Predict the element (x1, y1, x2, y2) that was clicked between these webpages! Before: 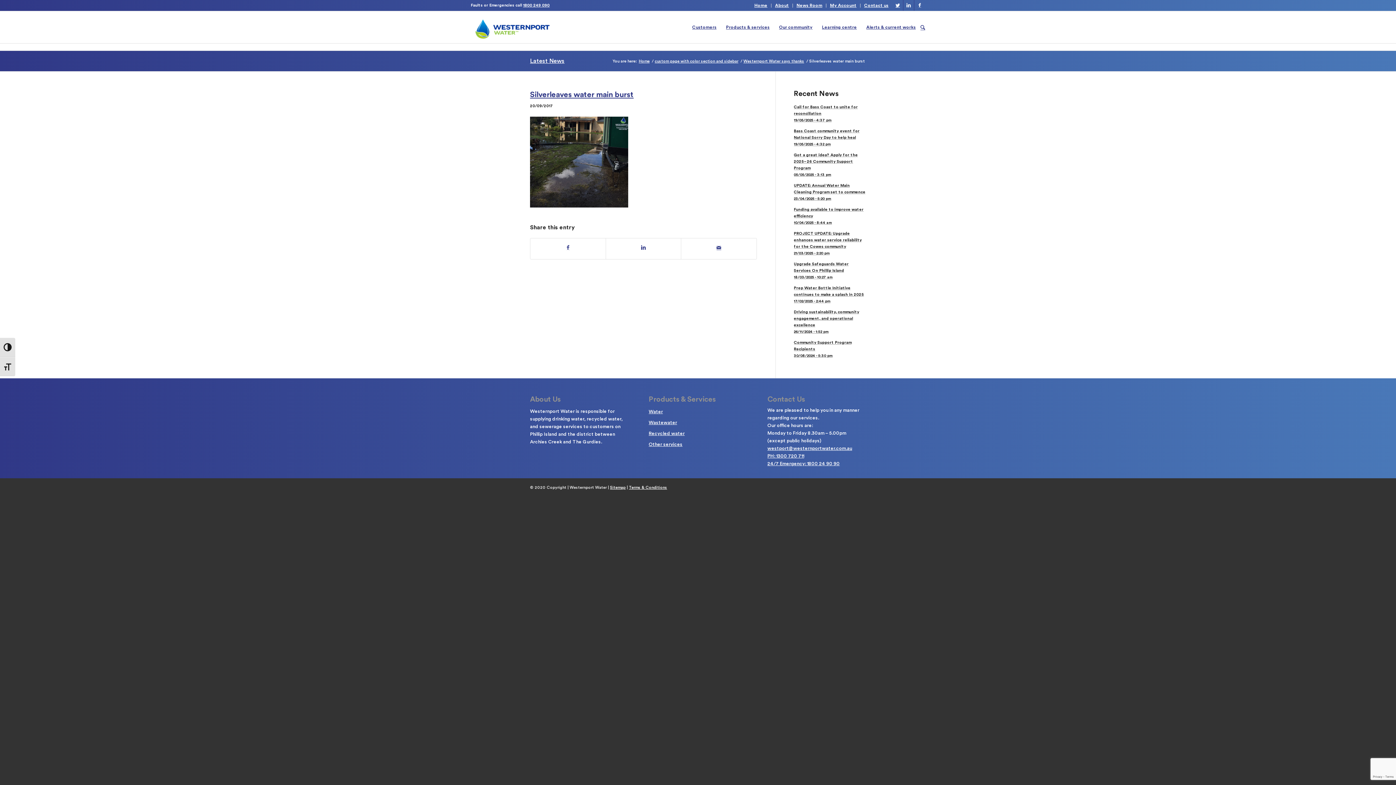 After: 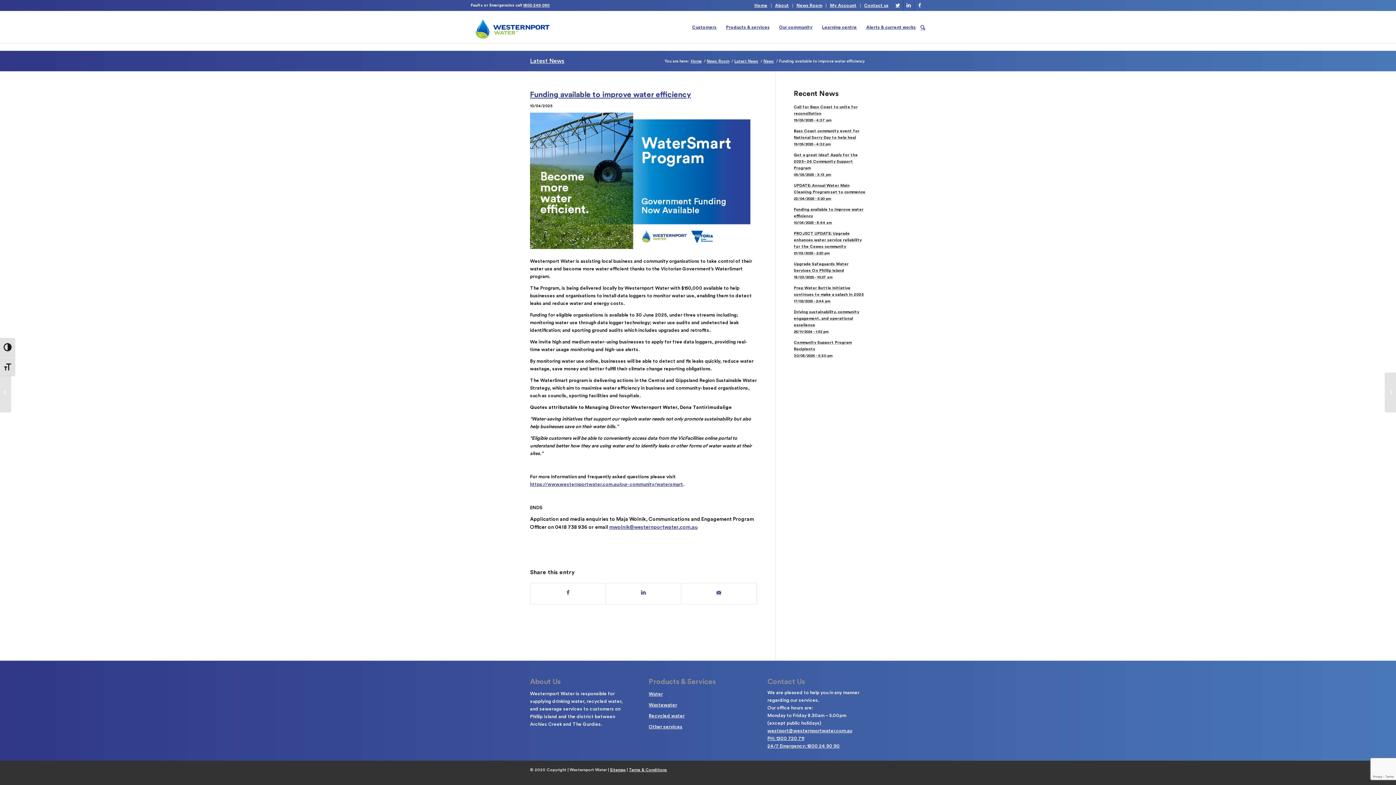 Action: label: Funding available to improve water efficiency
10/04/2025 - 8:44 am bbox: (794, 205, 866, 226)